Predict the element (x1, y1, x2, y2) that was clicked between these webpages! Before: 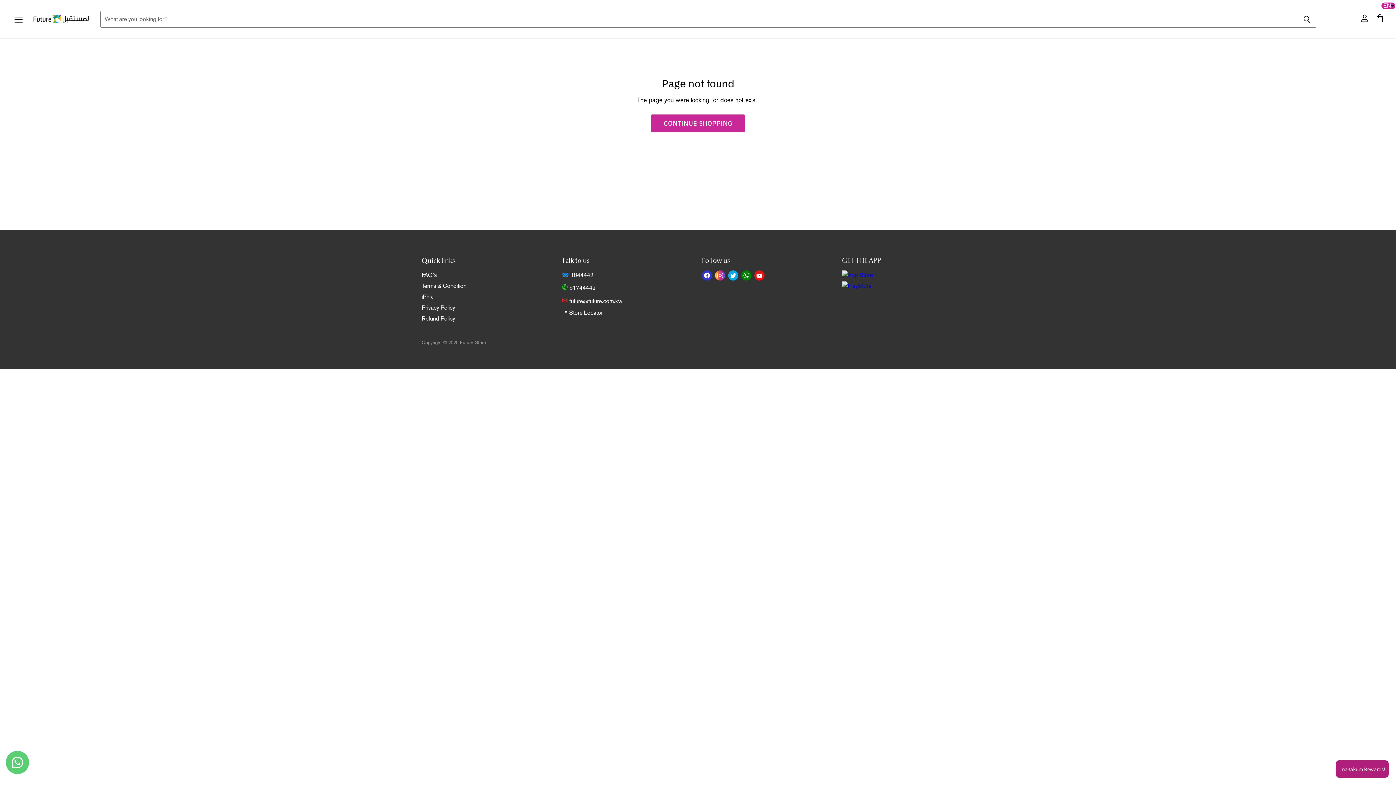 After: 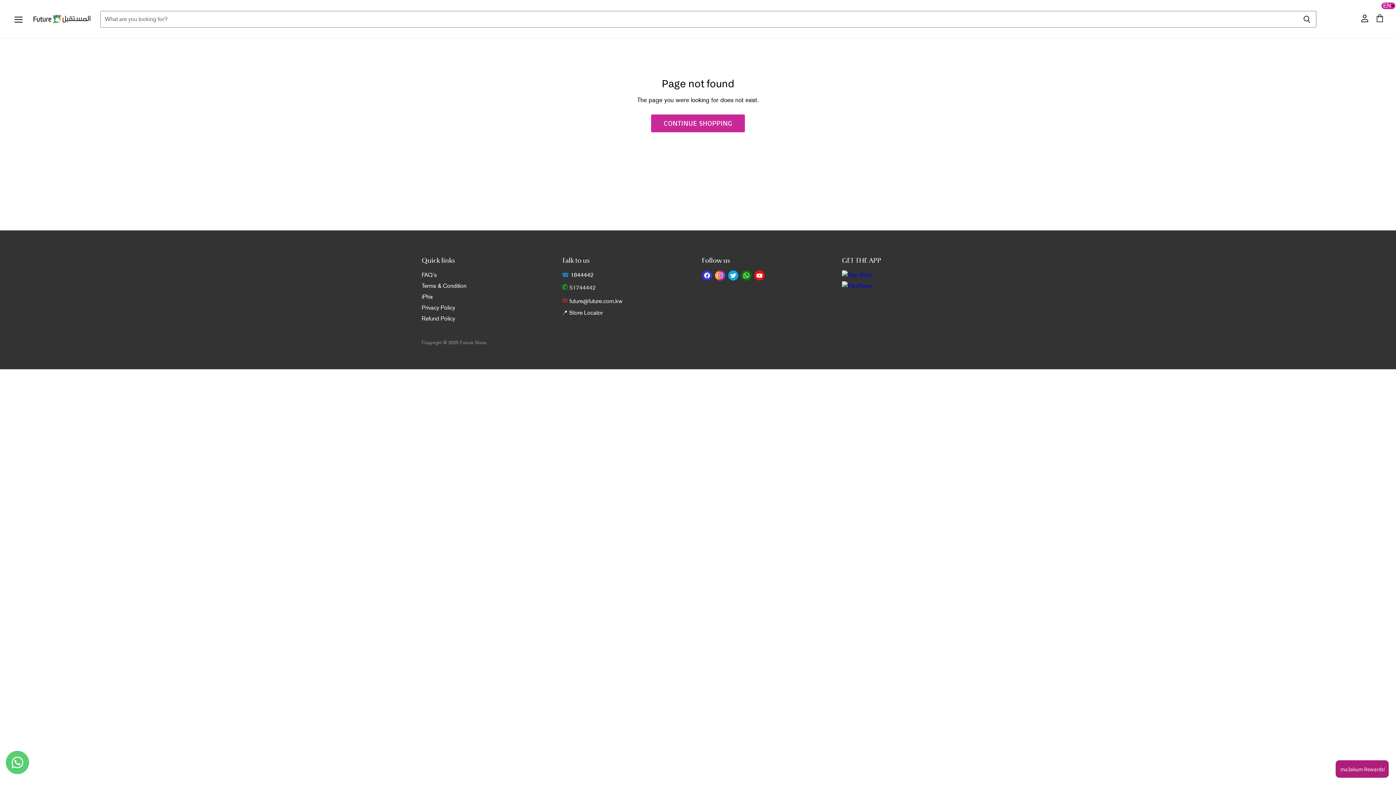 Action: bbox: (561, 284, 595, 291) label: ✆ 51744442